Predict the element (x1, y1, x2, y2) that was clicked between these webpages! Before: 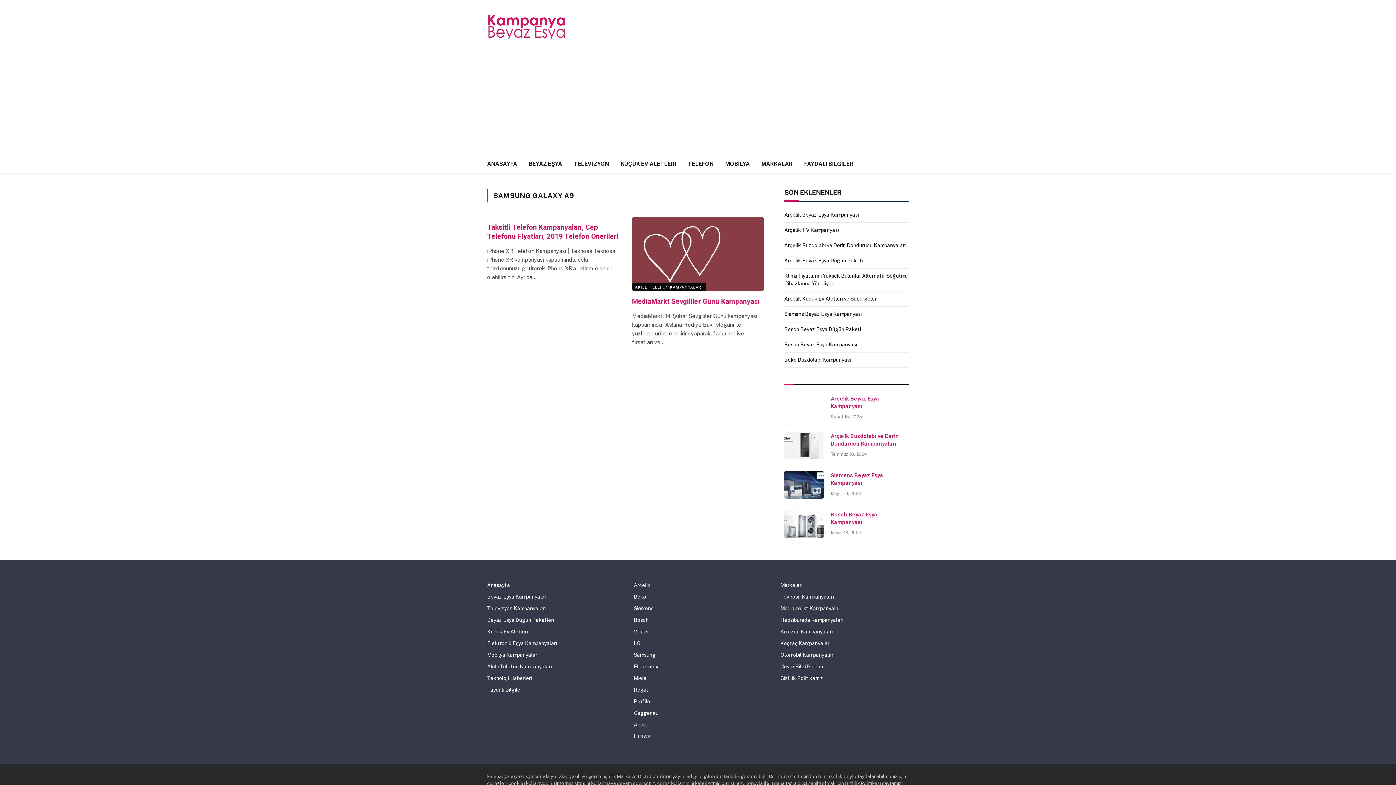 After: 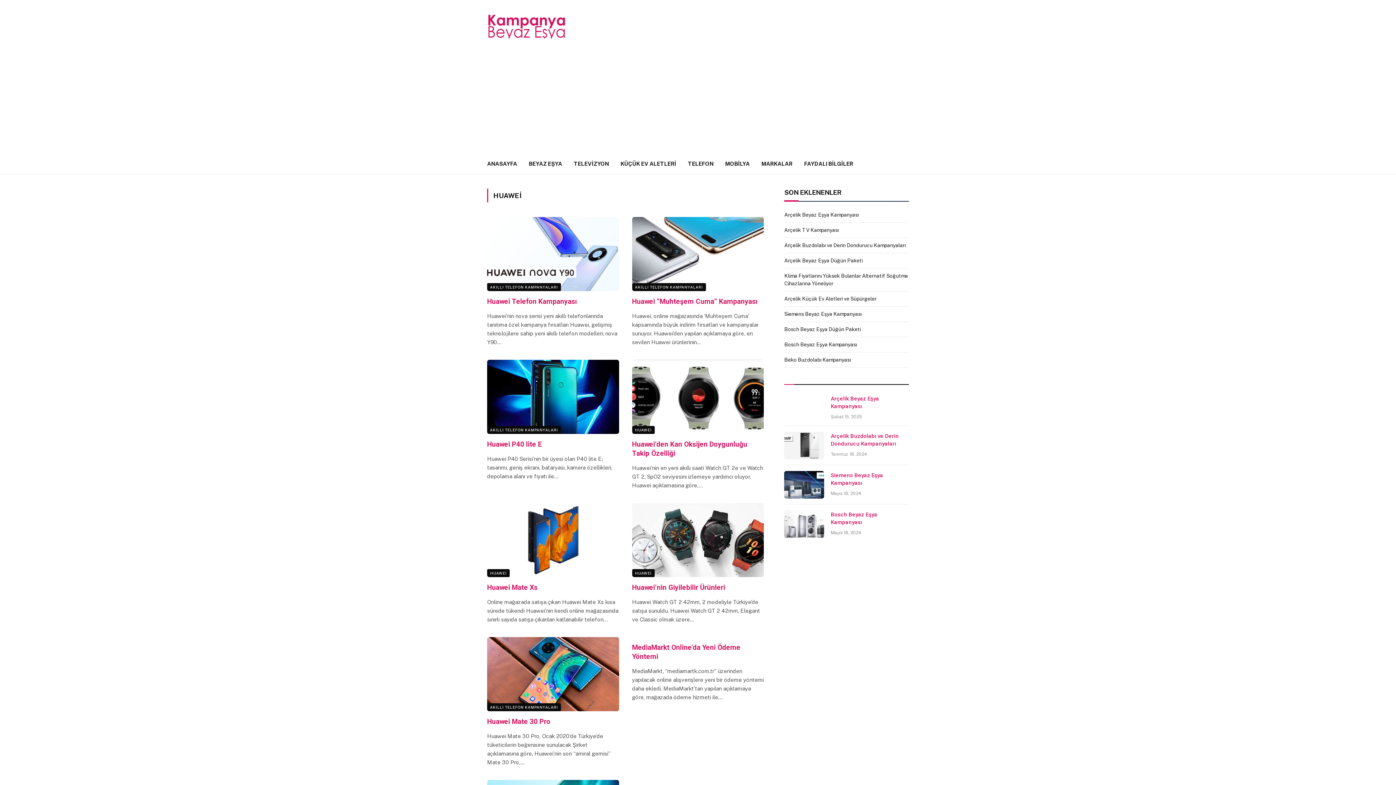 Action: label: Huawei bbox: (633, 733, 651, 739)